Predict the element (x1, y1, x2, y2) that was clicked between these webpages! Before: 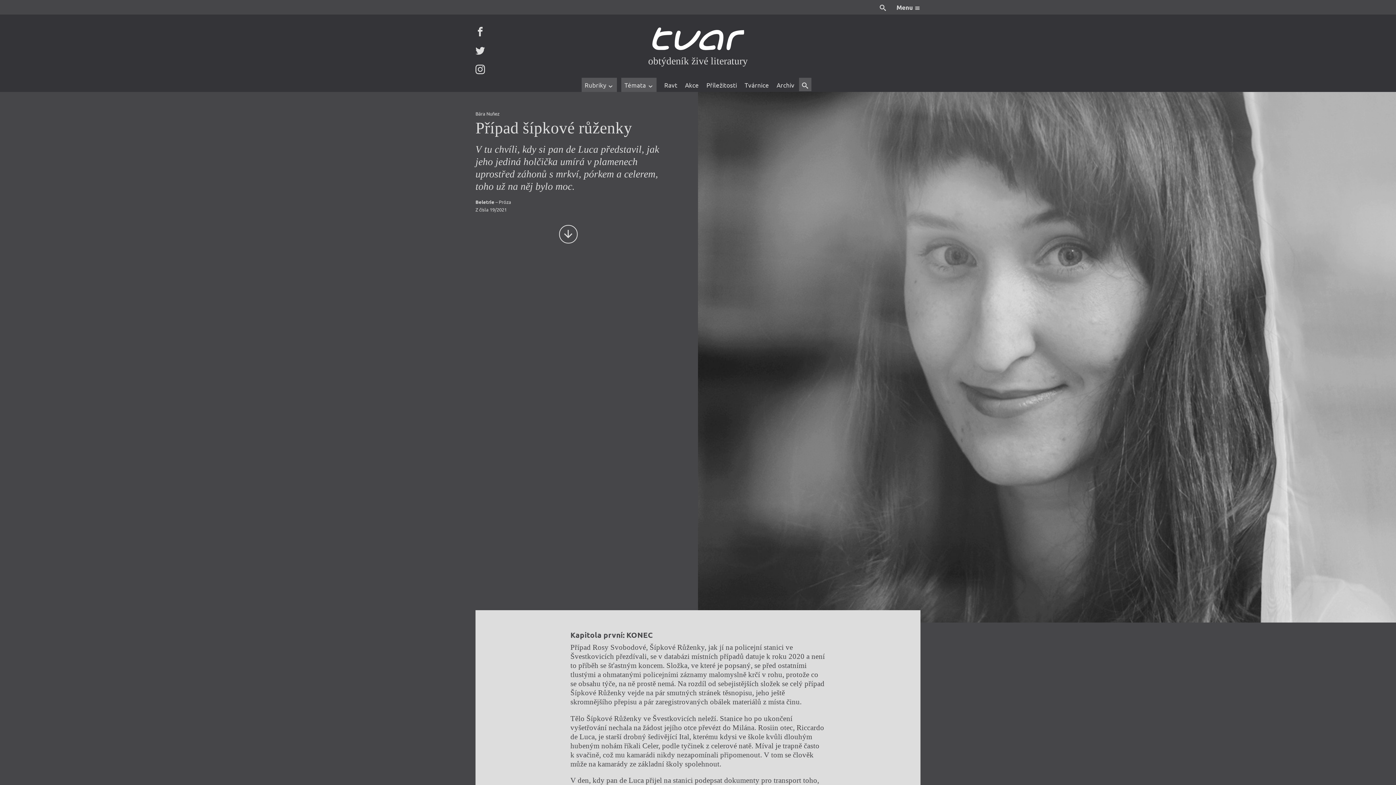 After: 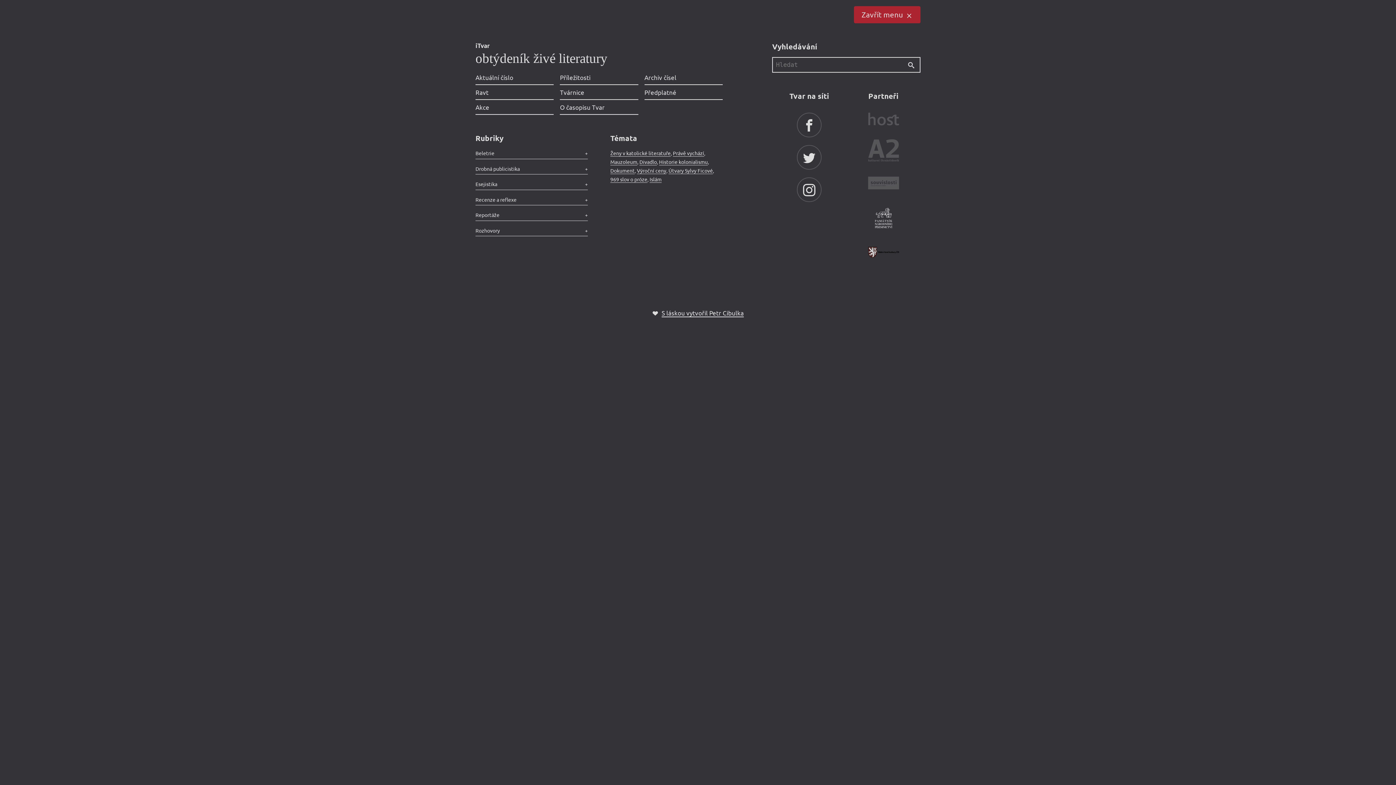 Action: label: Menu  bbox: (896, 0, 920, 14)